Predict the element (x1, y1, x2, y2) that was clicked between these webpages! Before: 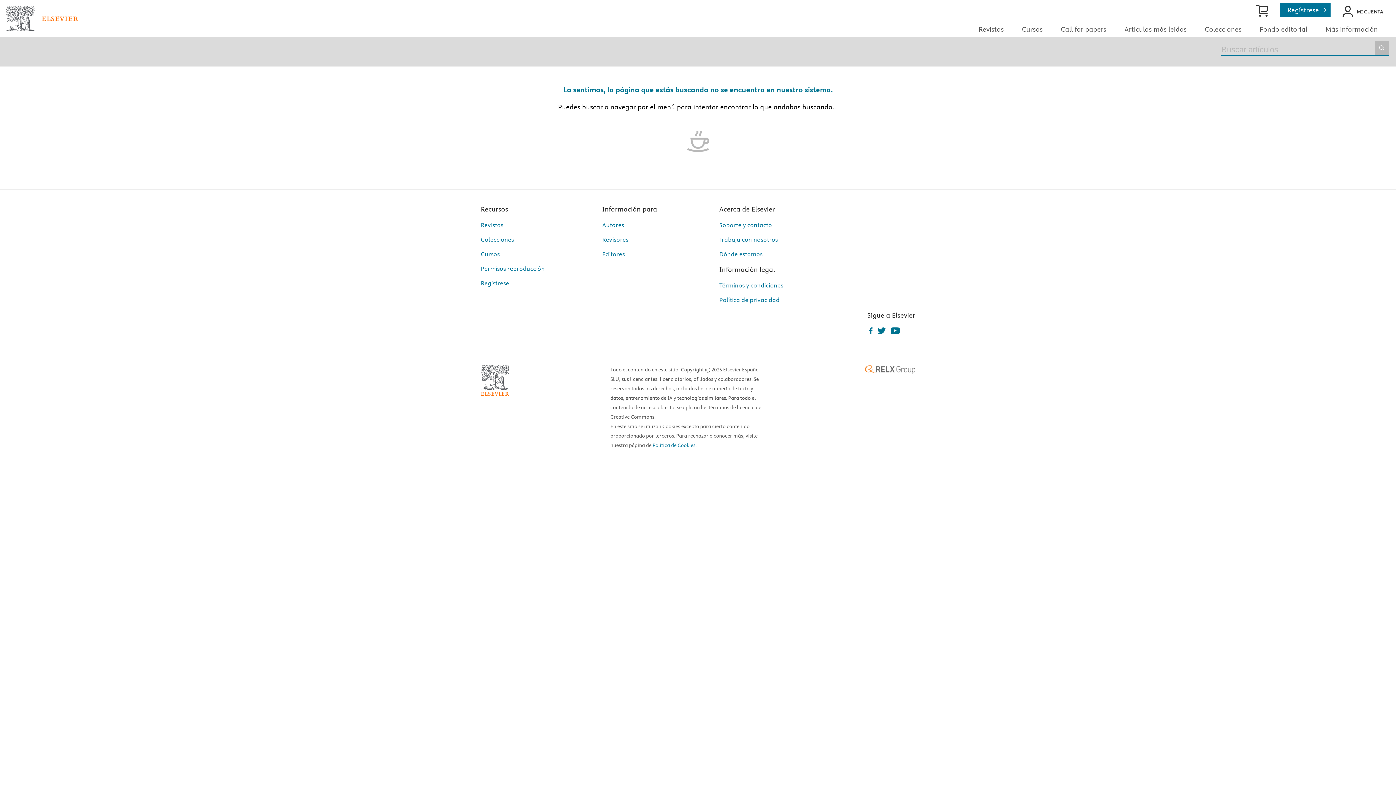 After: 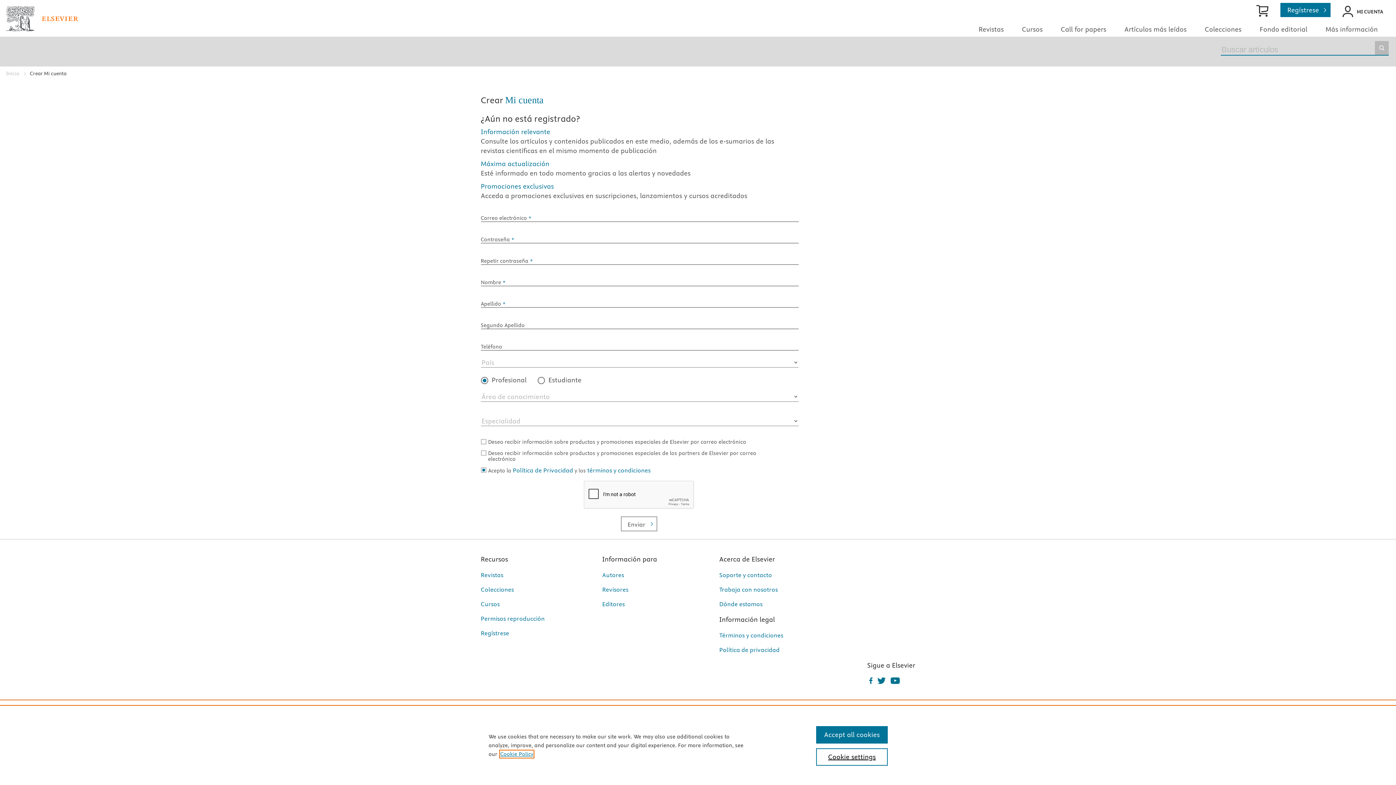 Action: label: Regístrese bbox: (480, 279, 509, 286)